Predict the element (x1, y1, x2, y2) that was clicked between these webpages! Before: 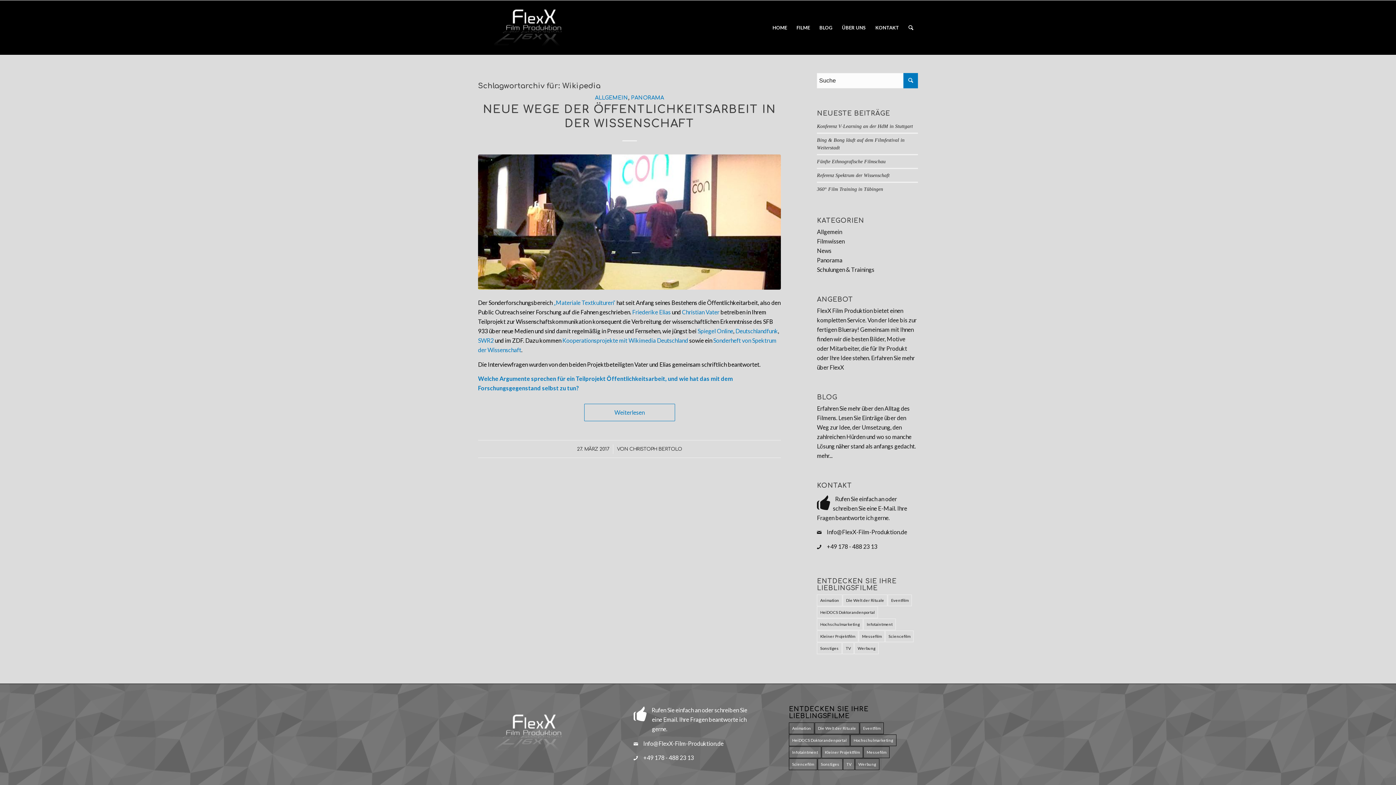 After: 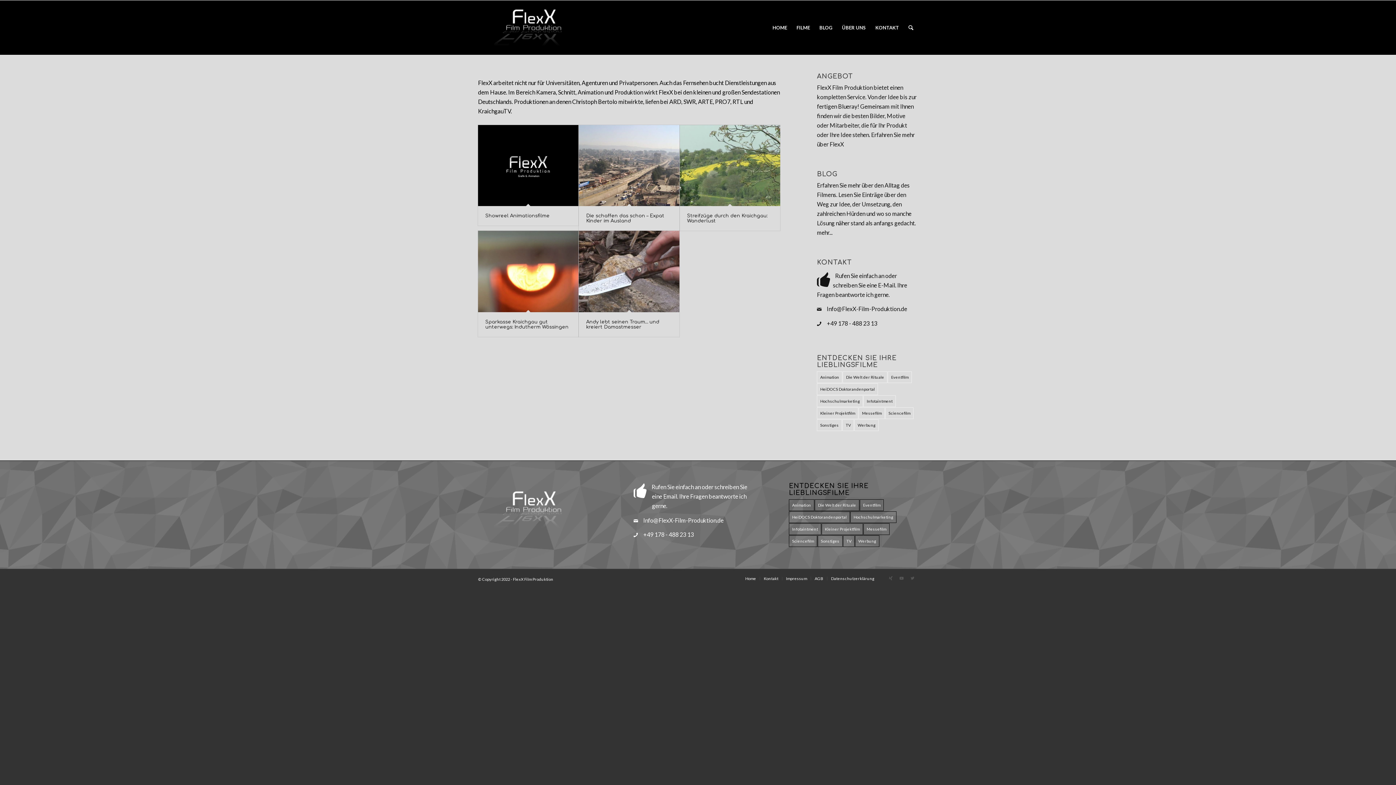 Action: bbox: (842, 643, 854, 654) label: TV (5 Einträge)